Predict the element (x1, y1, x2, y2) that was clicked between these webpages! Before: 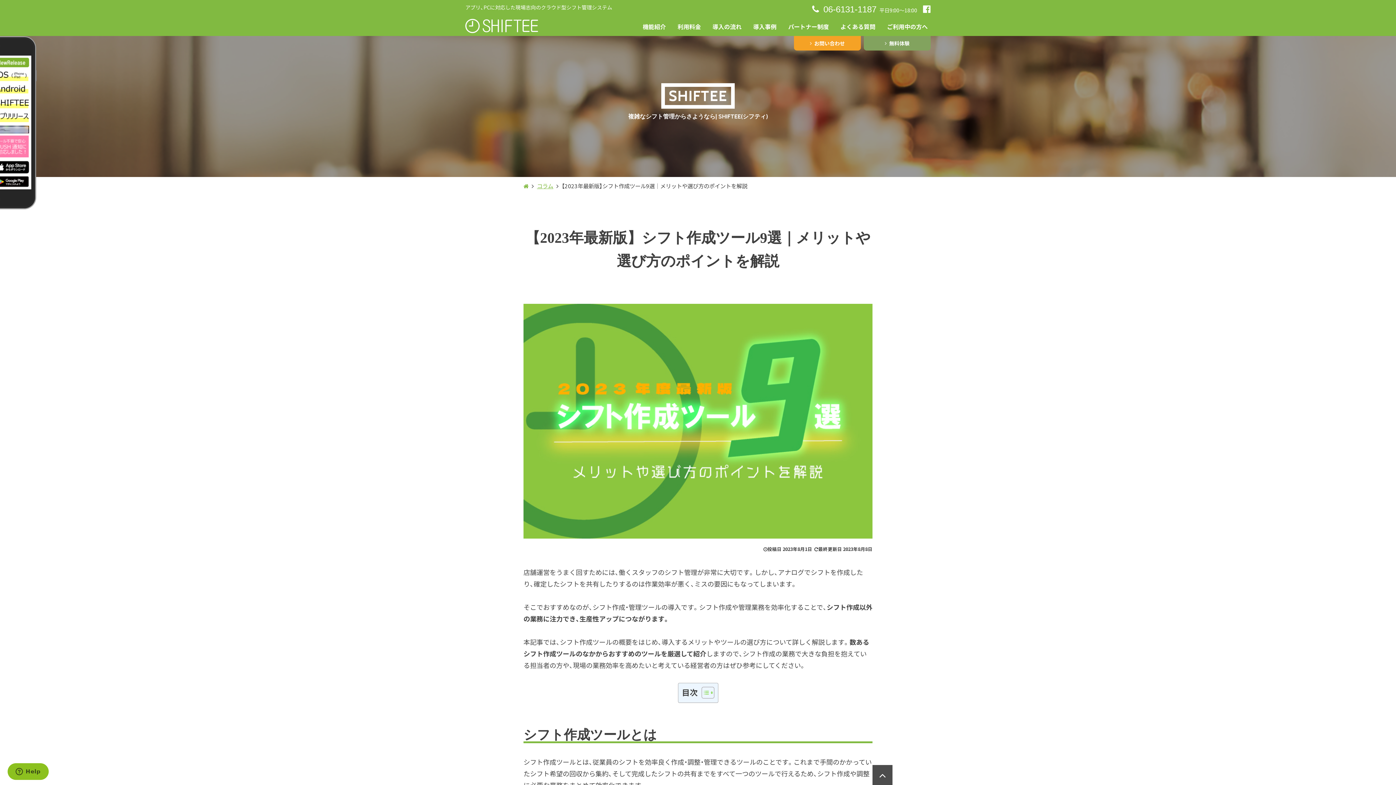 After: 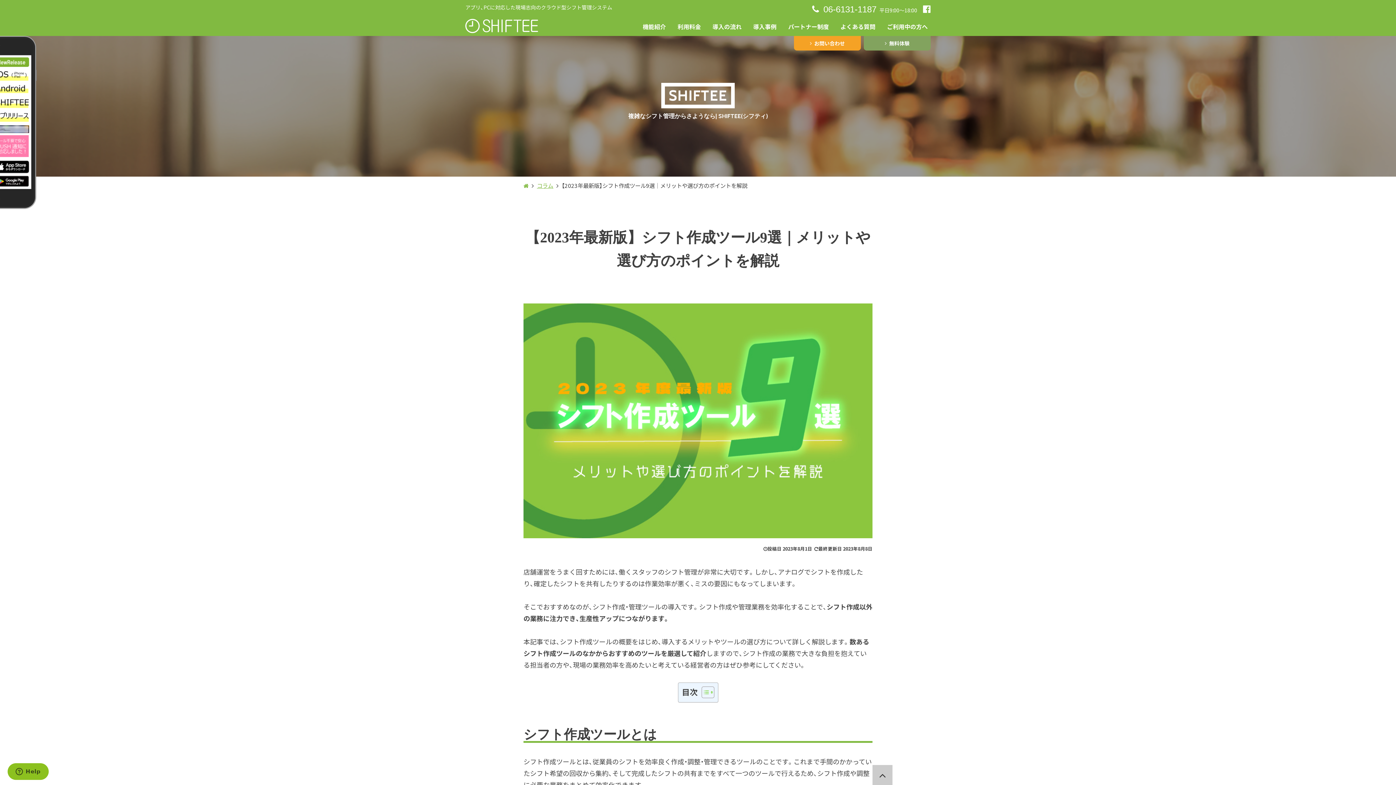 Action: bbox: (872, 765, 892, 785)